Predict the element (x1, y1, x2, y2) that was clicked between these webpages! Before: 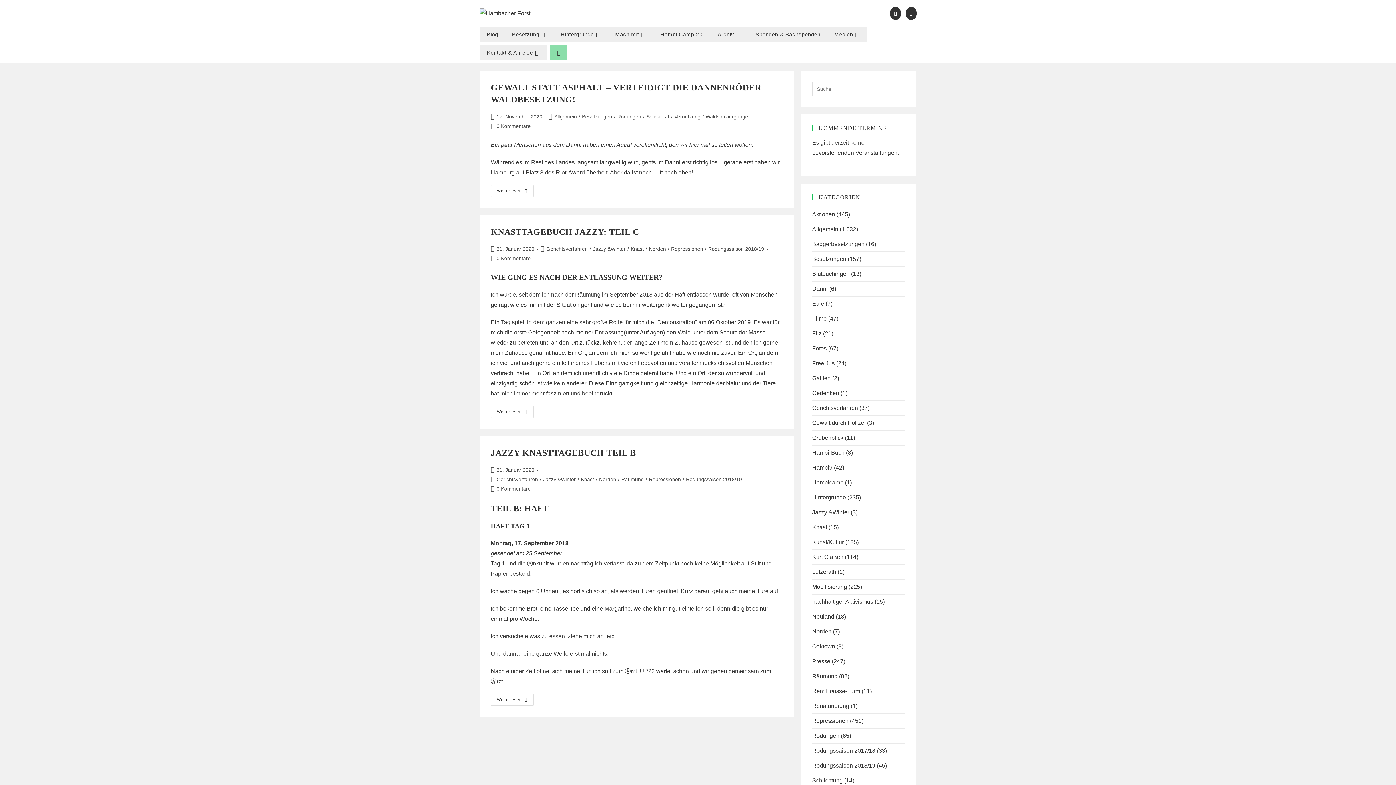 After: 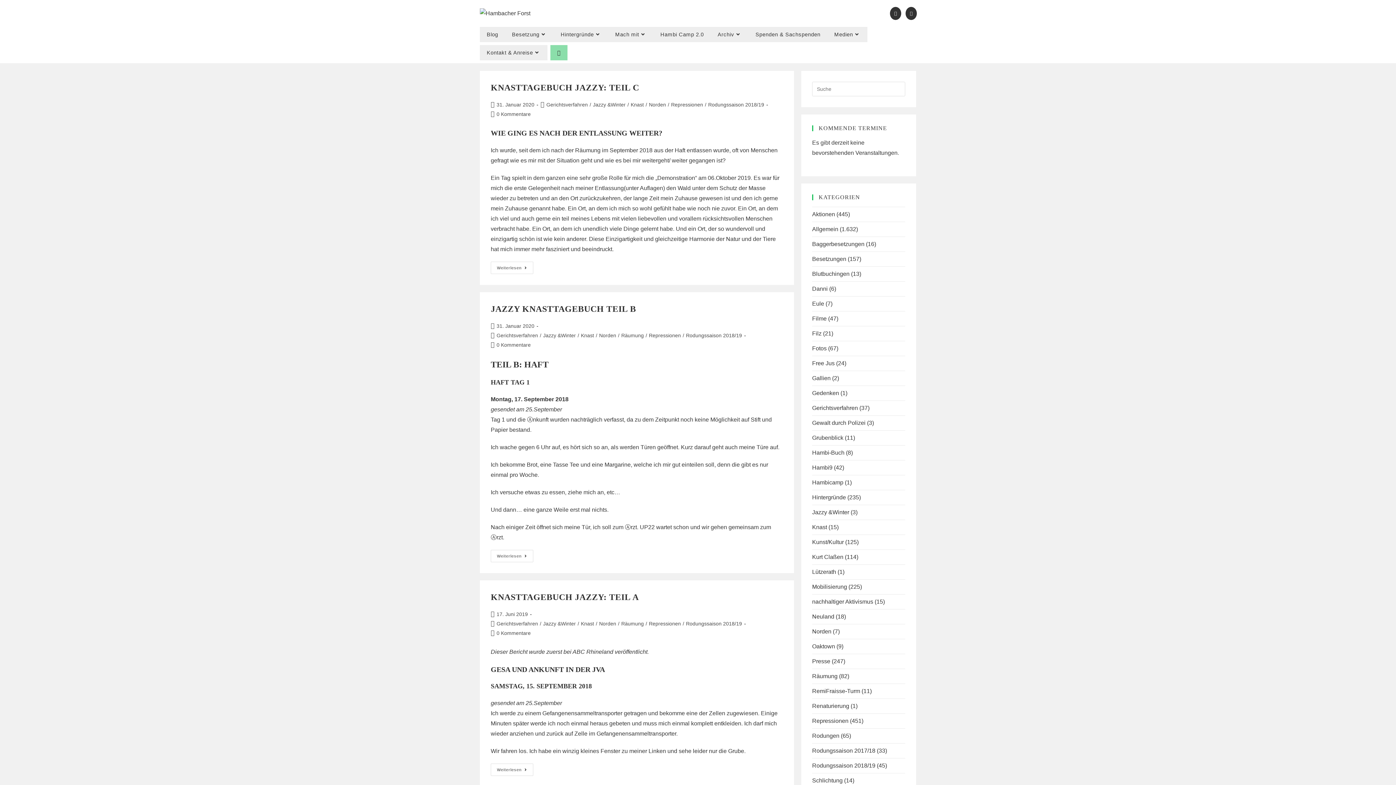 Action: label: Jazzy &Winter bbox: (812, 509, 849, 515)